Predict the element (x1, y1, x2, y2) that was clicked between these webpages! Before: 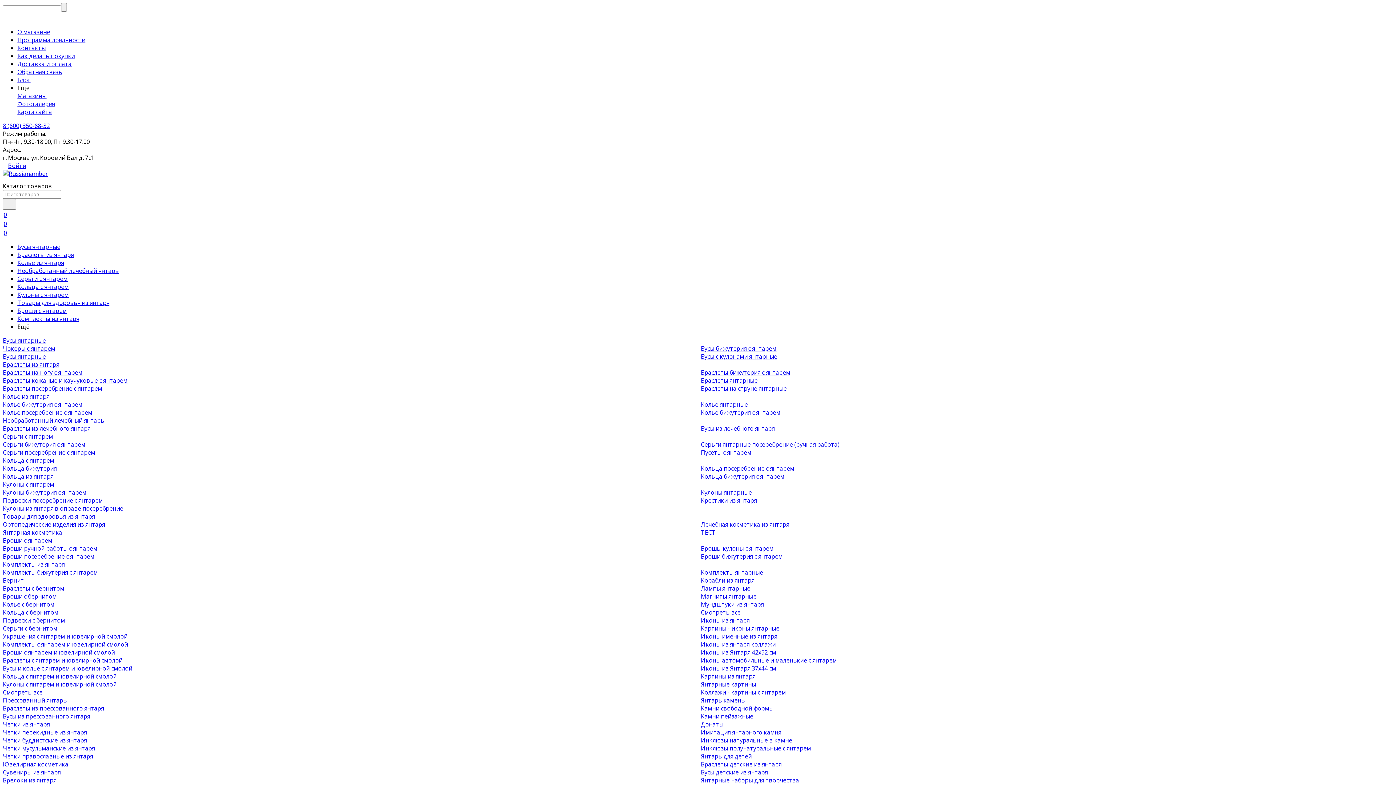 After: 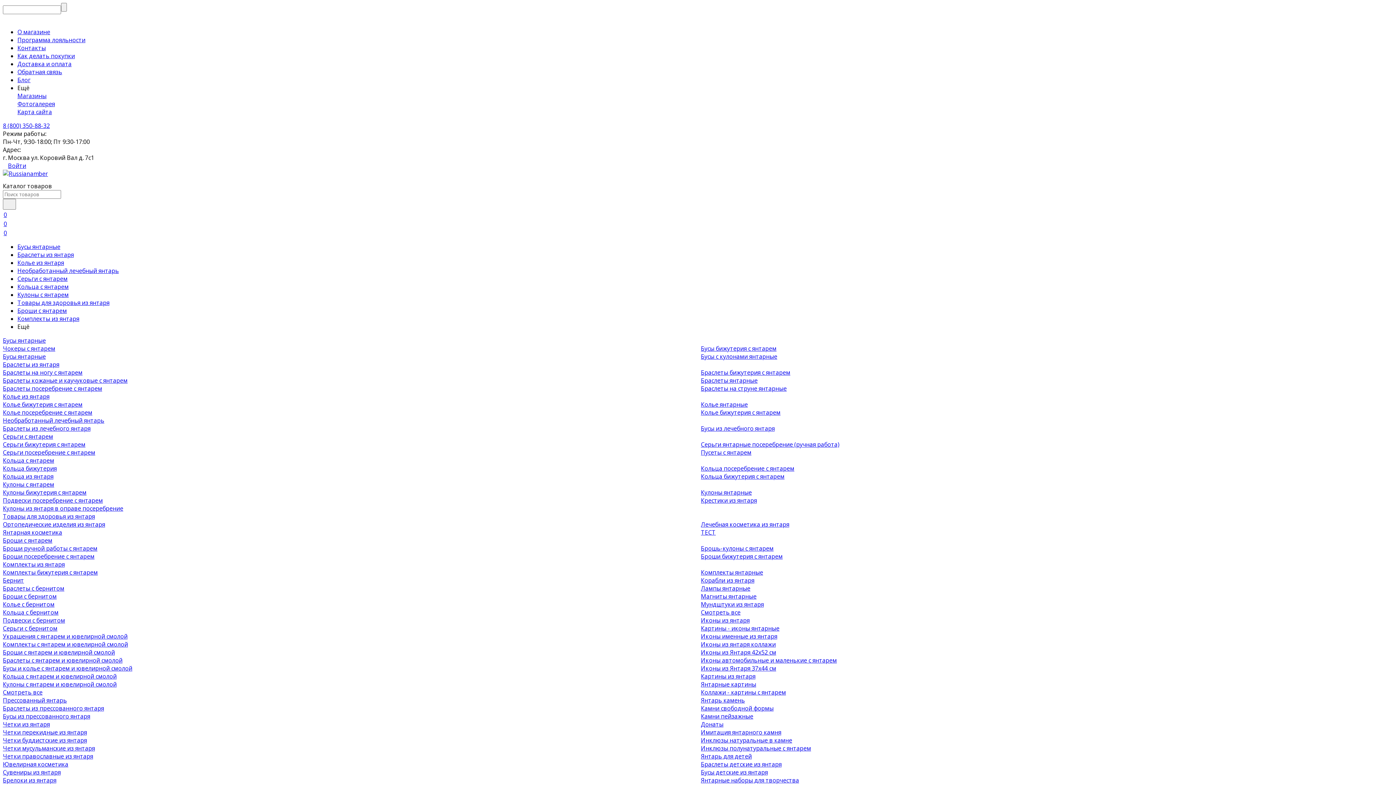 Action: bbox: (2, 640, 128, 648) label: Комплекты с янтарем и ювелирной смолой